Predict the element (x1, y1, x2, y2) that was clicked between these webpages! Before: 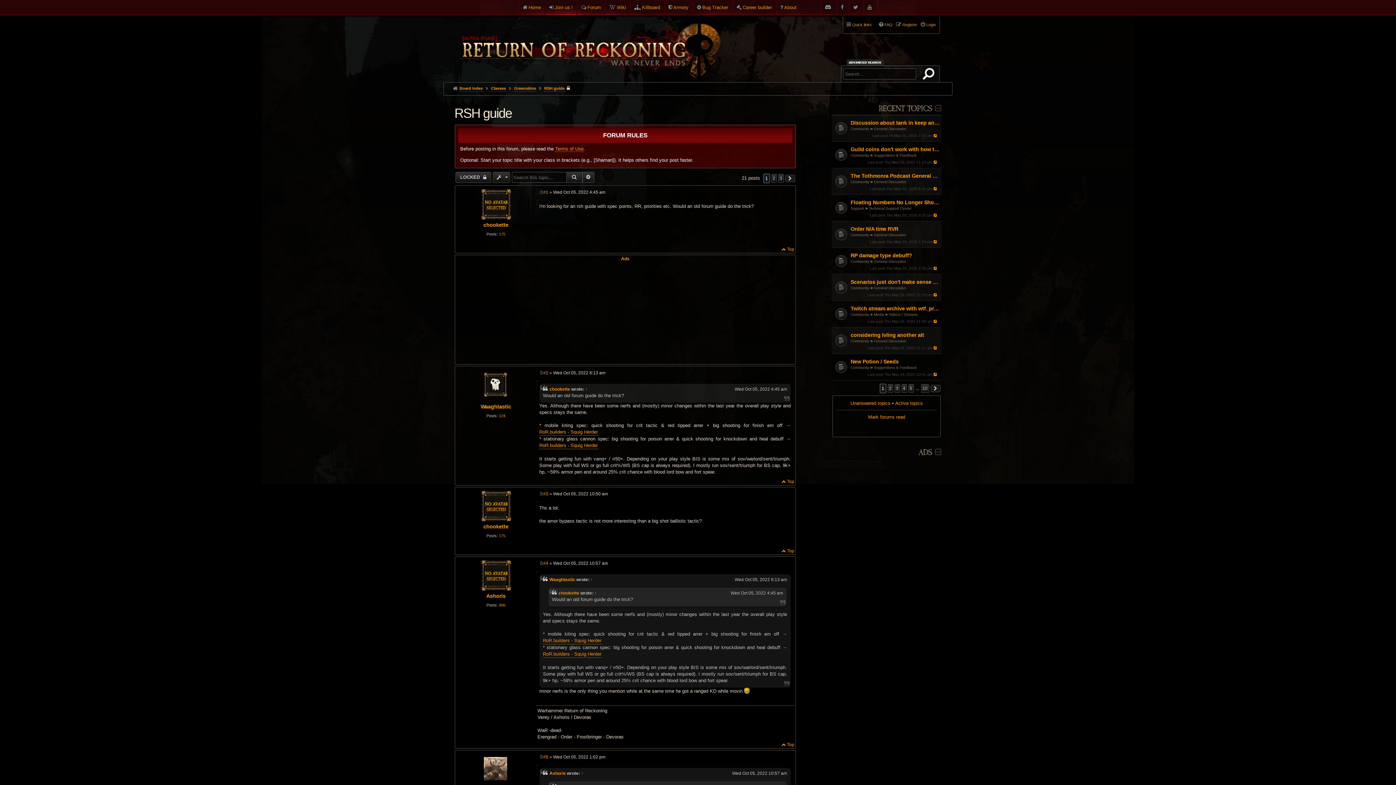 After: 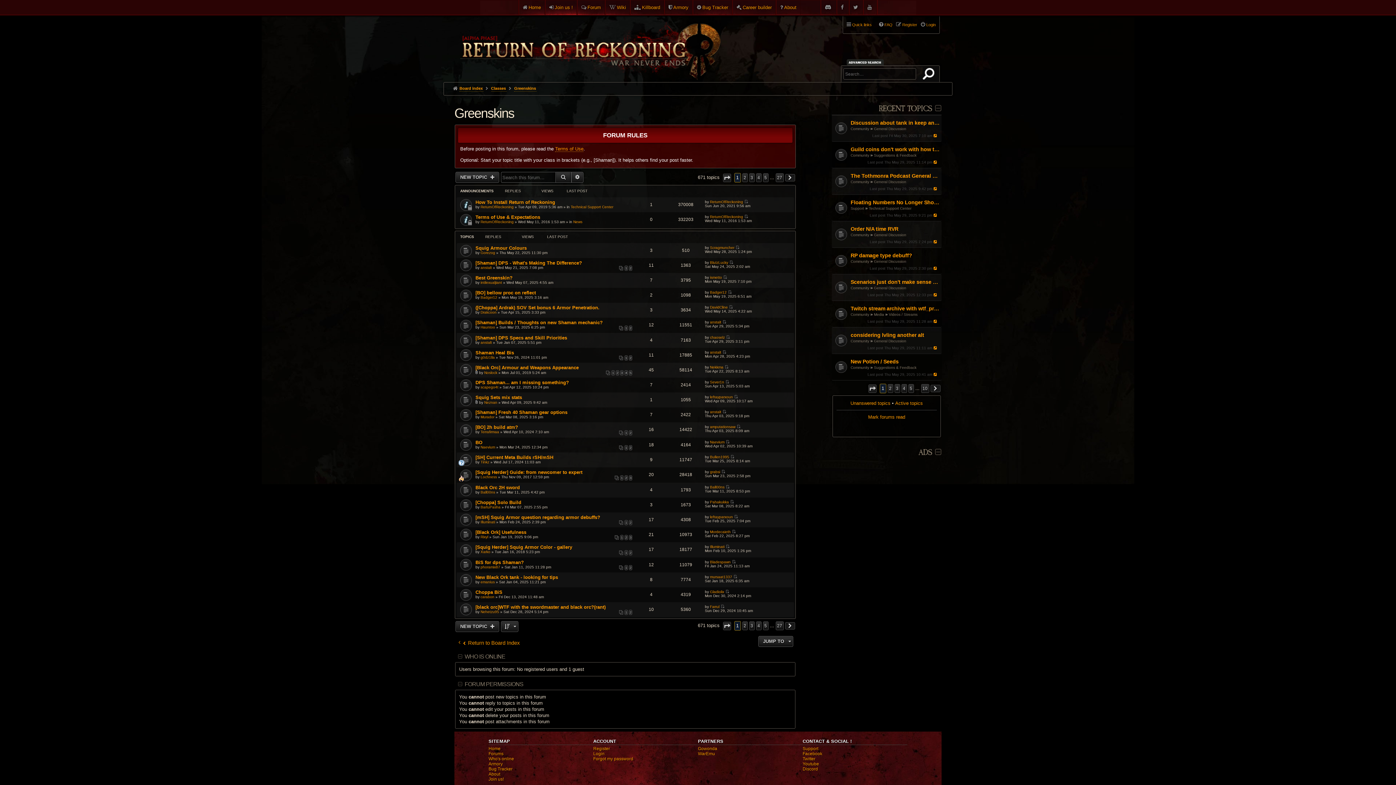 Action: label: Greenskins bbox: (513, 82, 537, 94)